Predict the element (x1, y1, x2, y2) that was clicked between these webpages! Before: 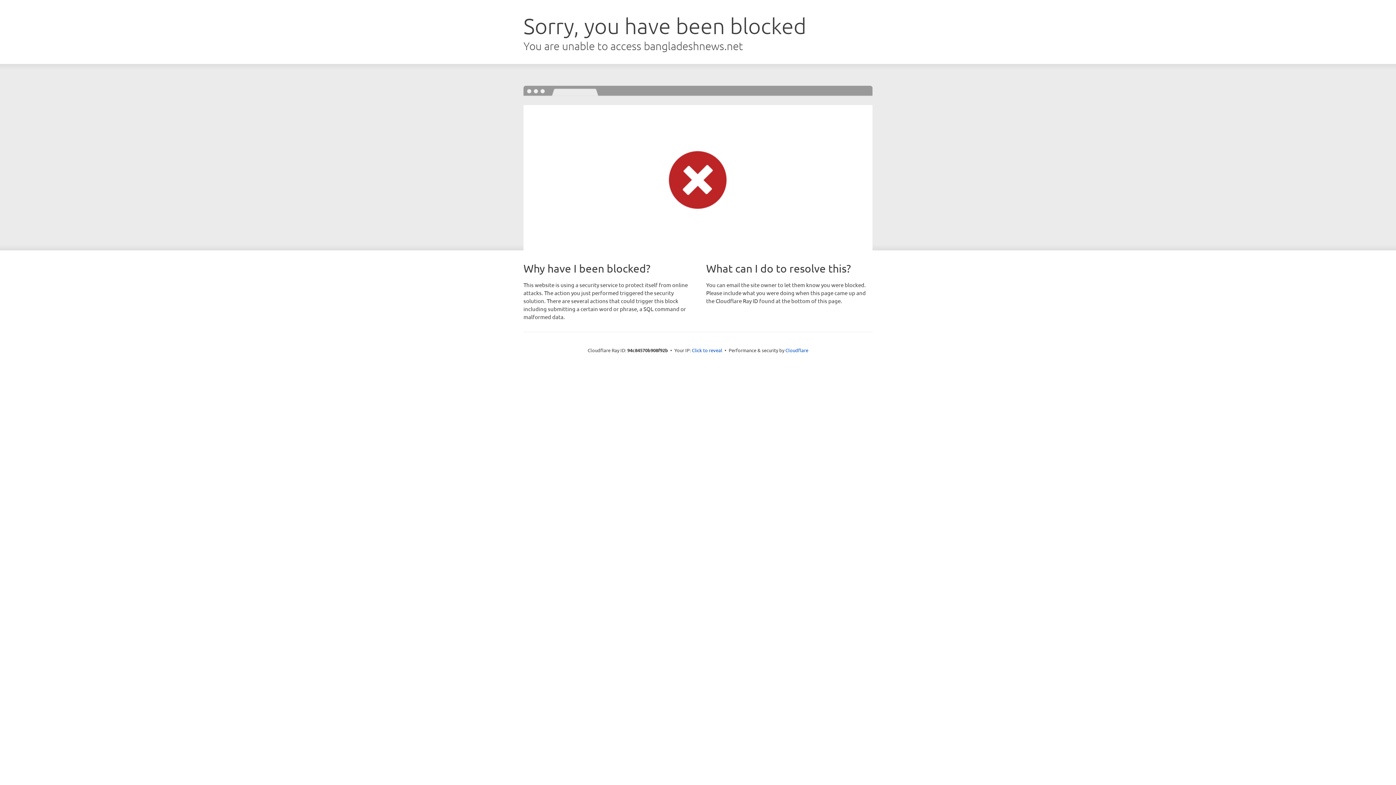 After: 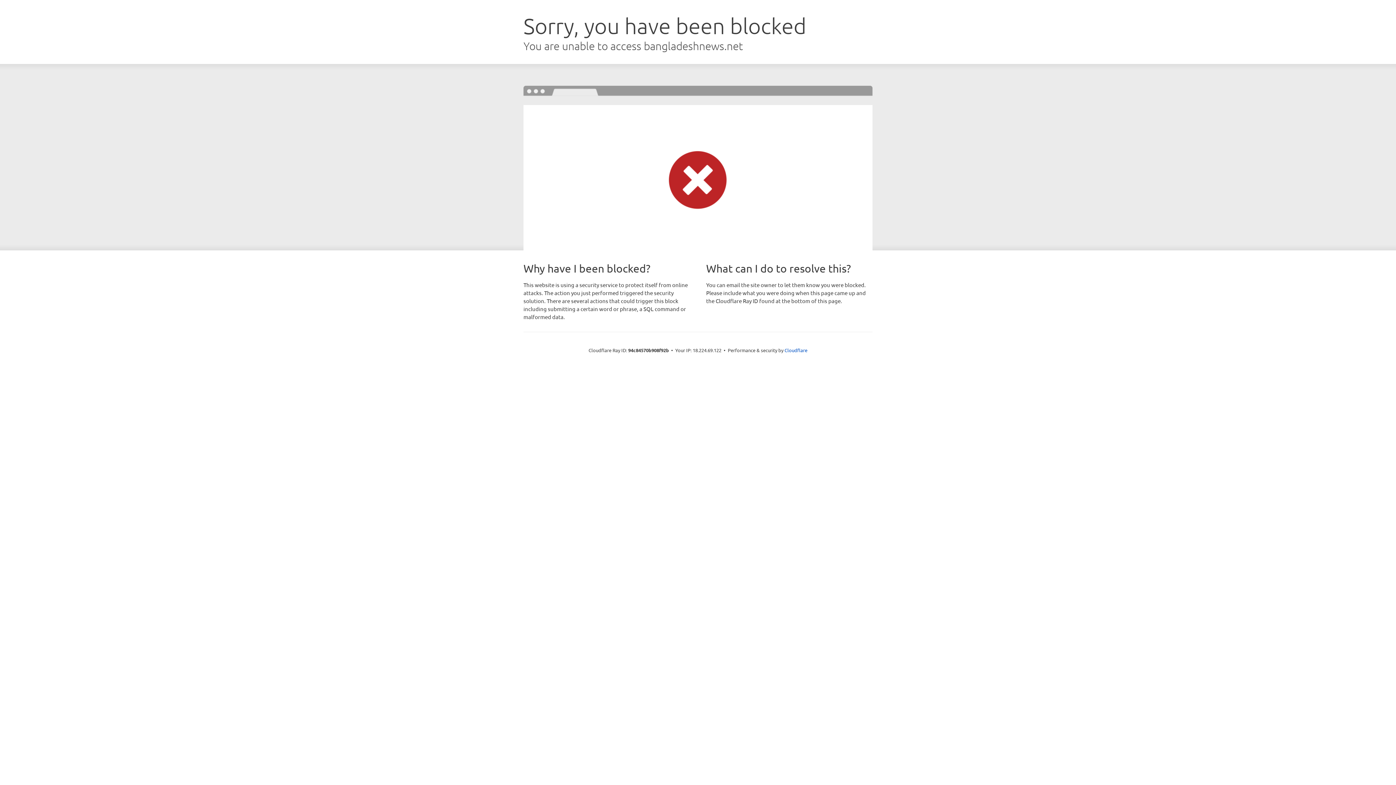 Action: bbox: (692, 346, 722, 353) label: Click to reveal